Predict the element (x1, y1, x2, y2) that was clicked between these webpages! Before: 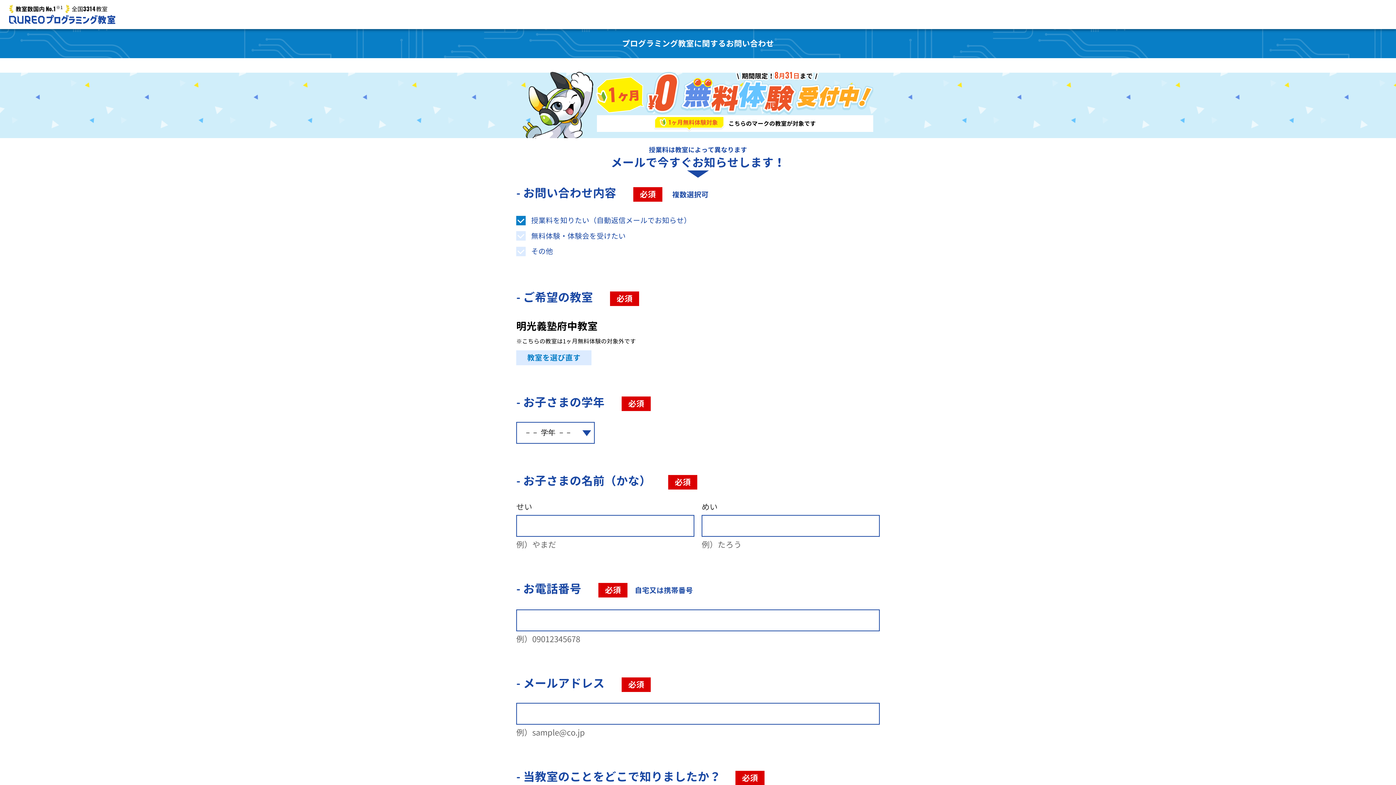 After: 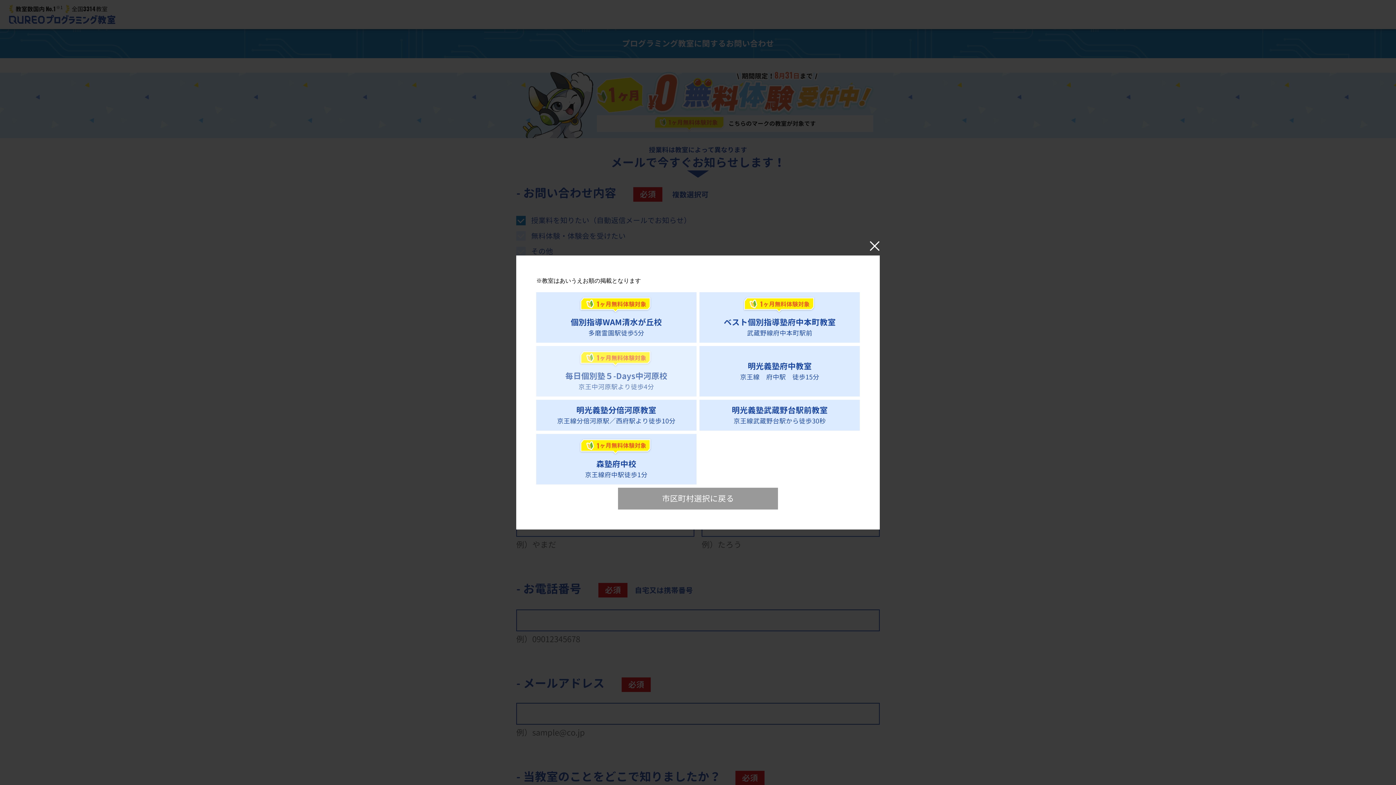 Action: bbox: (516, 350, 591, 365) label: 教室を選び直す